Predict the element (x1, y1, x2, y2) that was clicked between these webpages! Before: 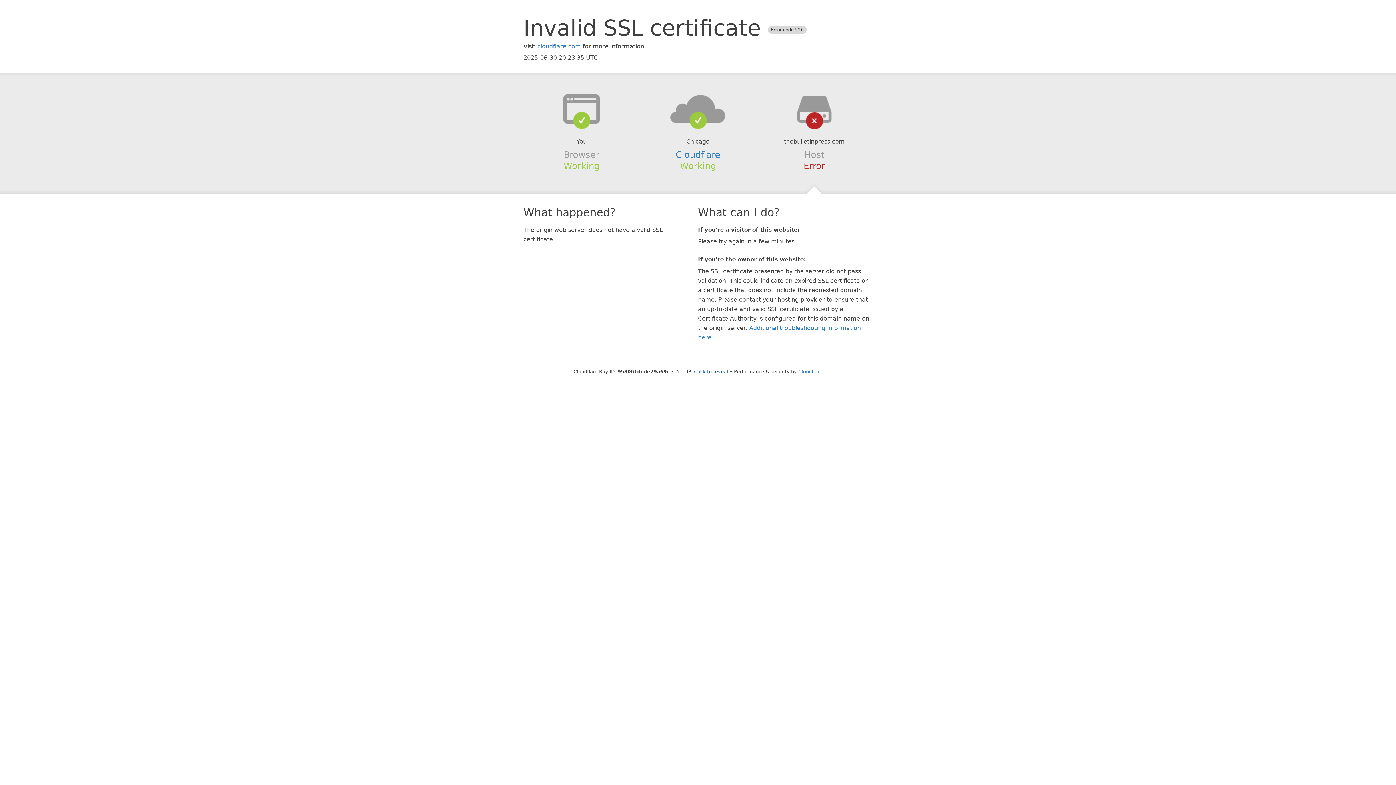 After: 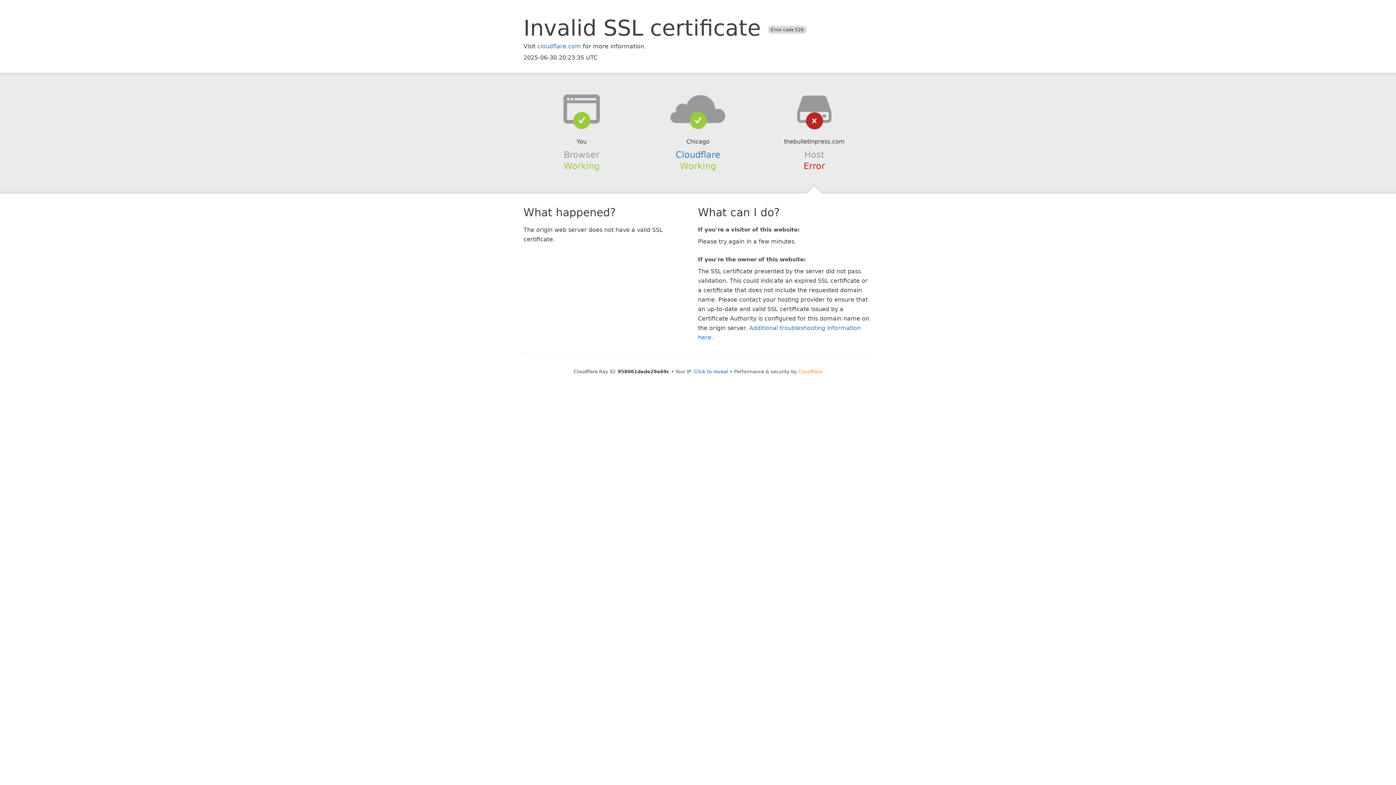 Action: bbox: (798, 368, 822, 374) label: Cloudflare